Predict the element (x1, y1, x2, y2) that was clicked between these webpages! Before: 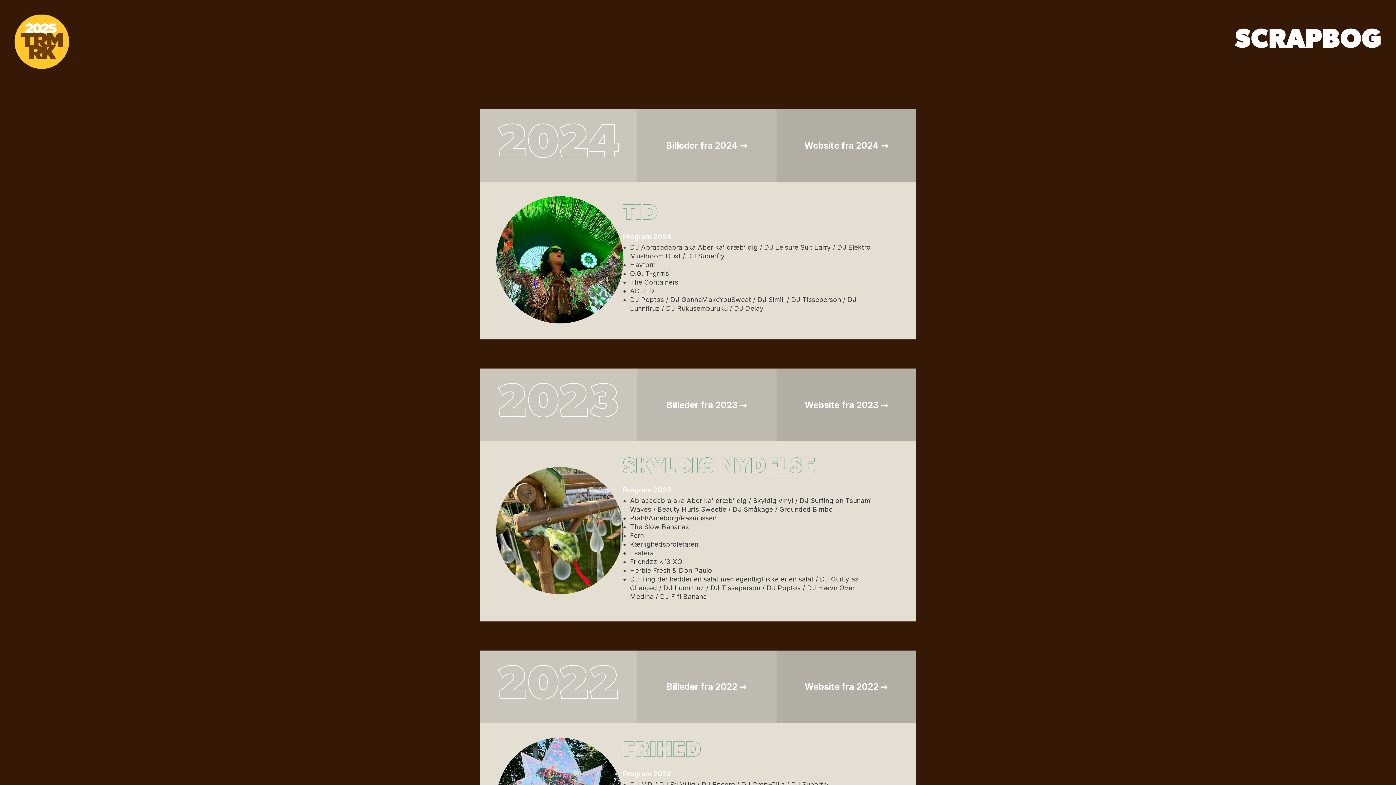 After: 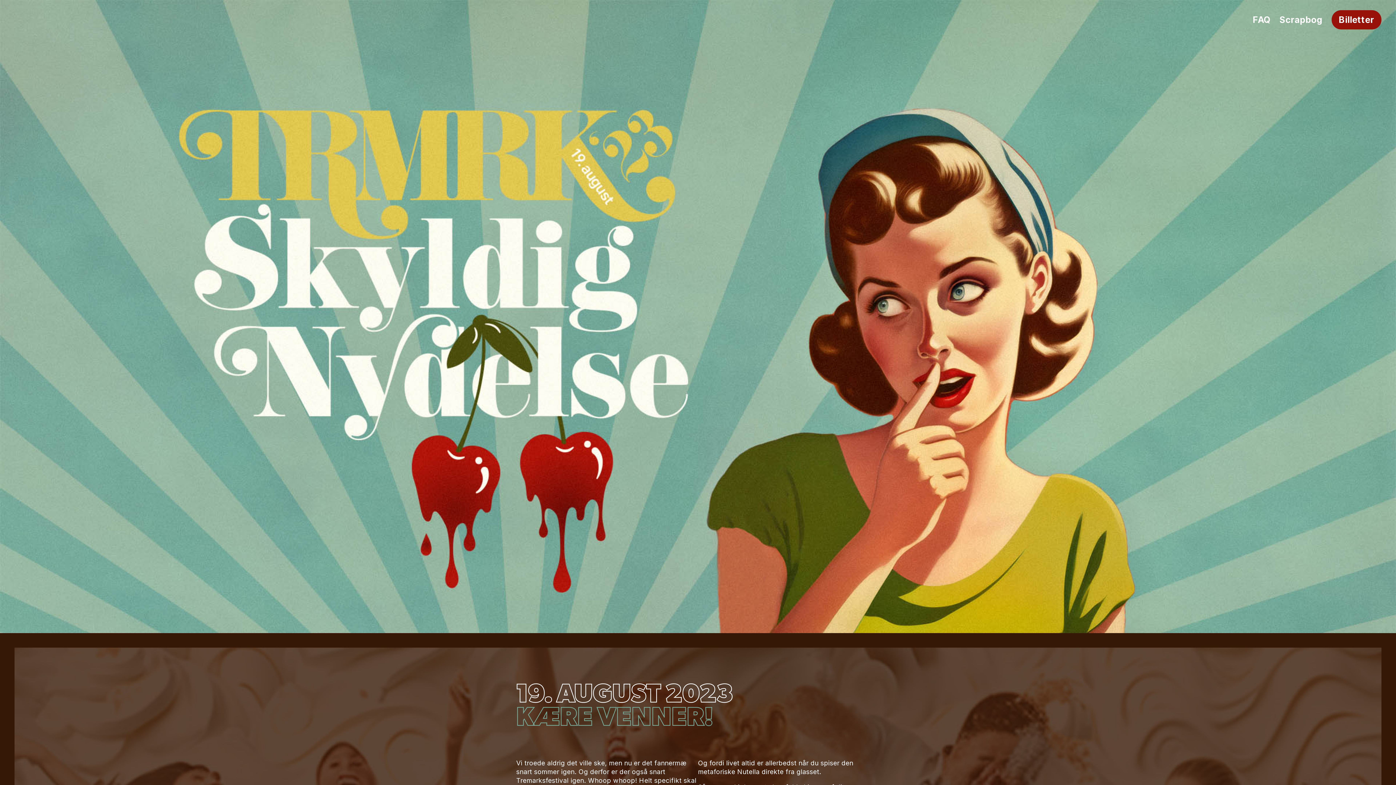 Action: bbox: (804, 399, 888, 410) label: Website fra 2023 →